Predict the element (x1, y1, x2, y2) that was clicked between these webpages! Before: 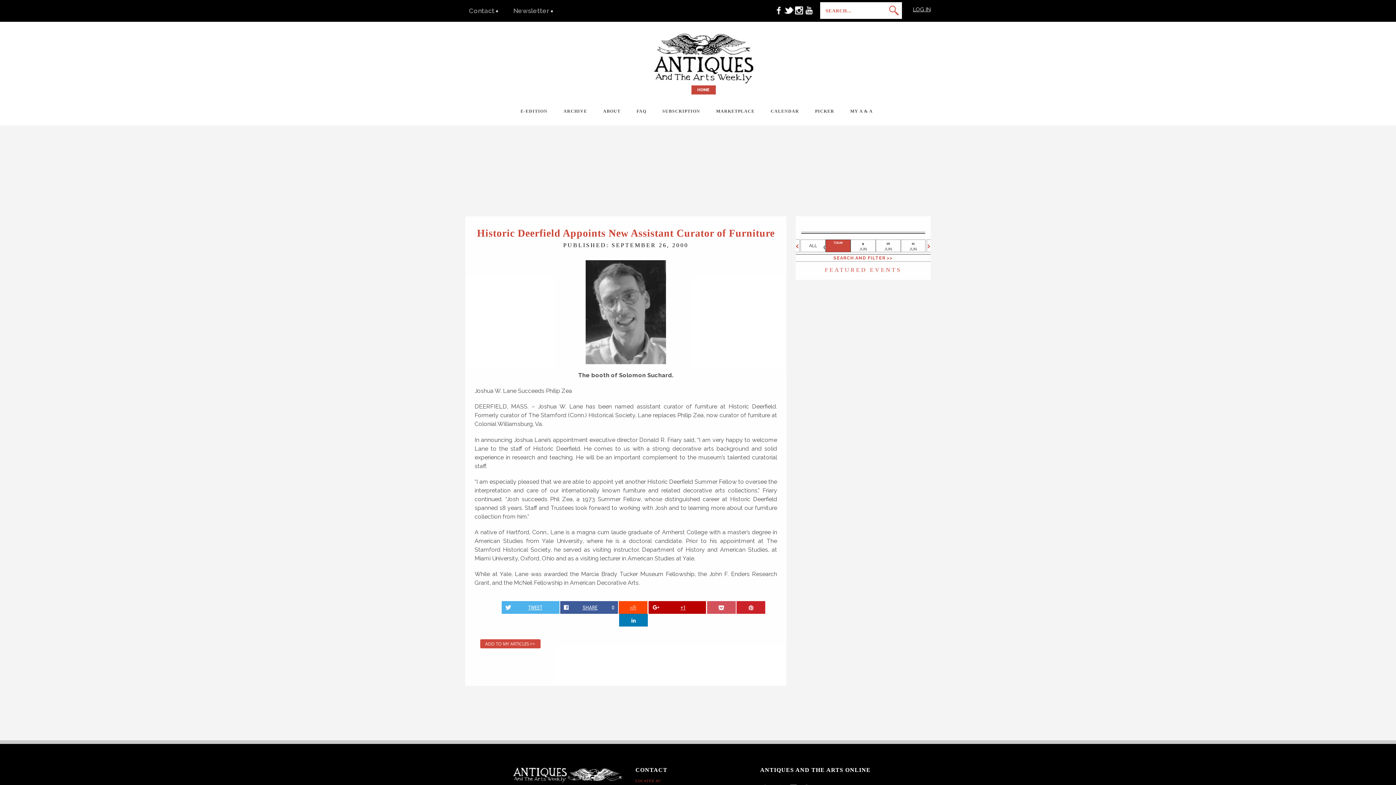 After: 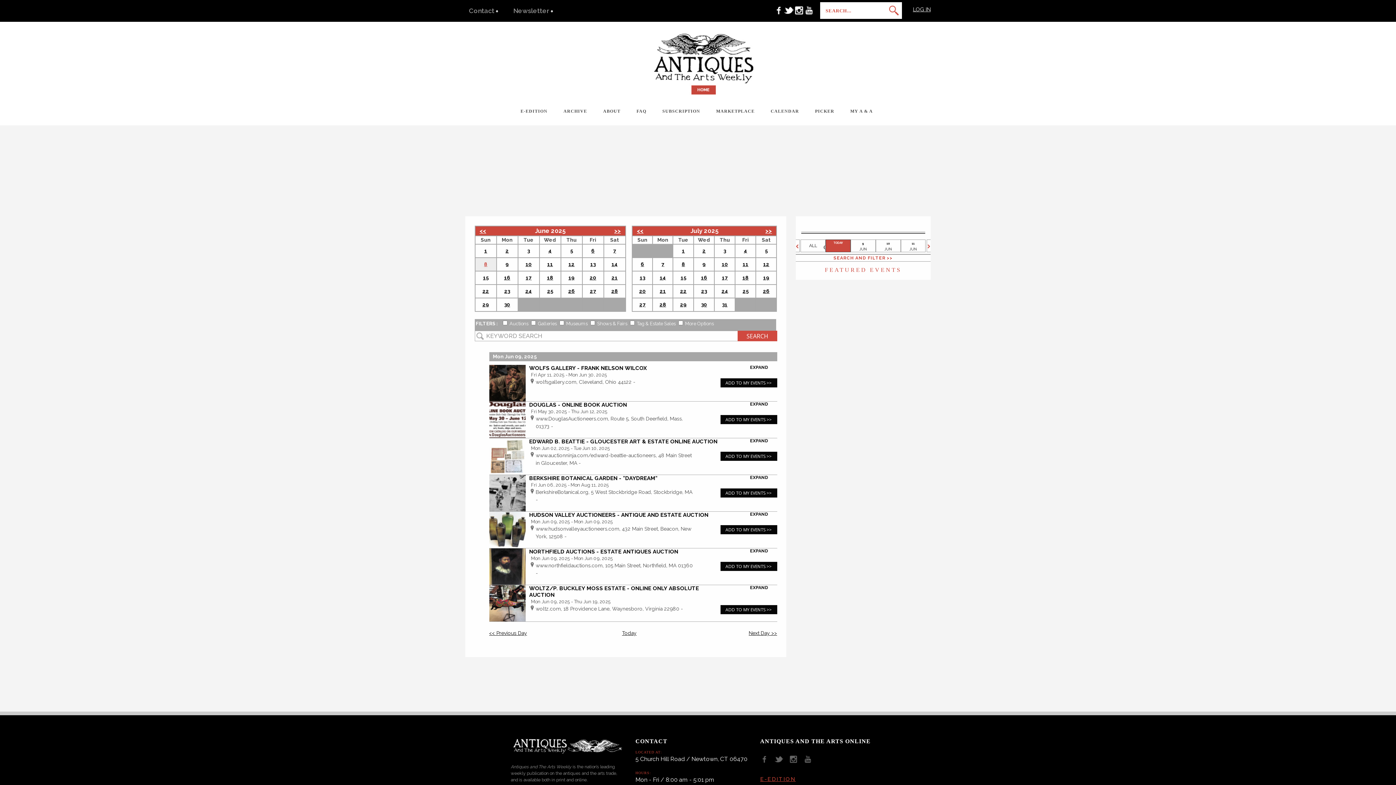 Action: label: 9
JUN bbox: (851, 240, 875, 252)